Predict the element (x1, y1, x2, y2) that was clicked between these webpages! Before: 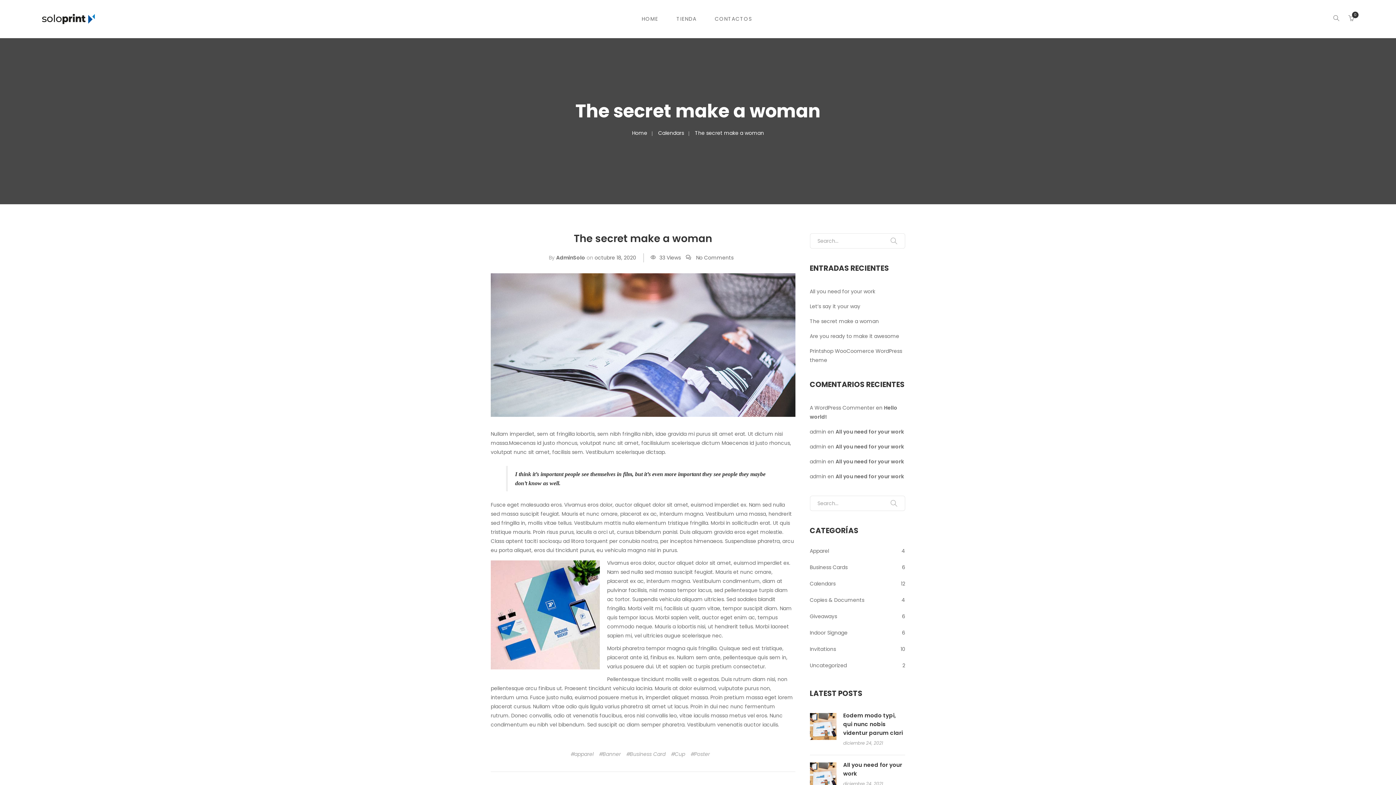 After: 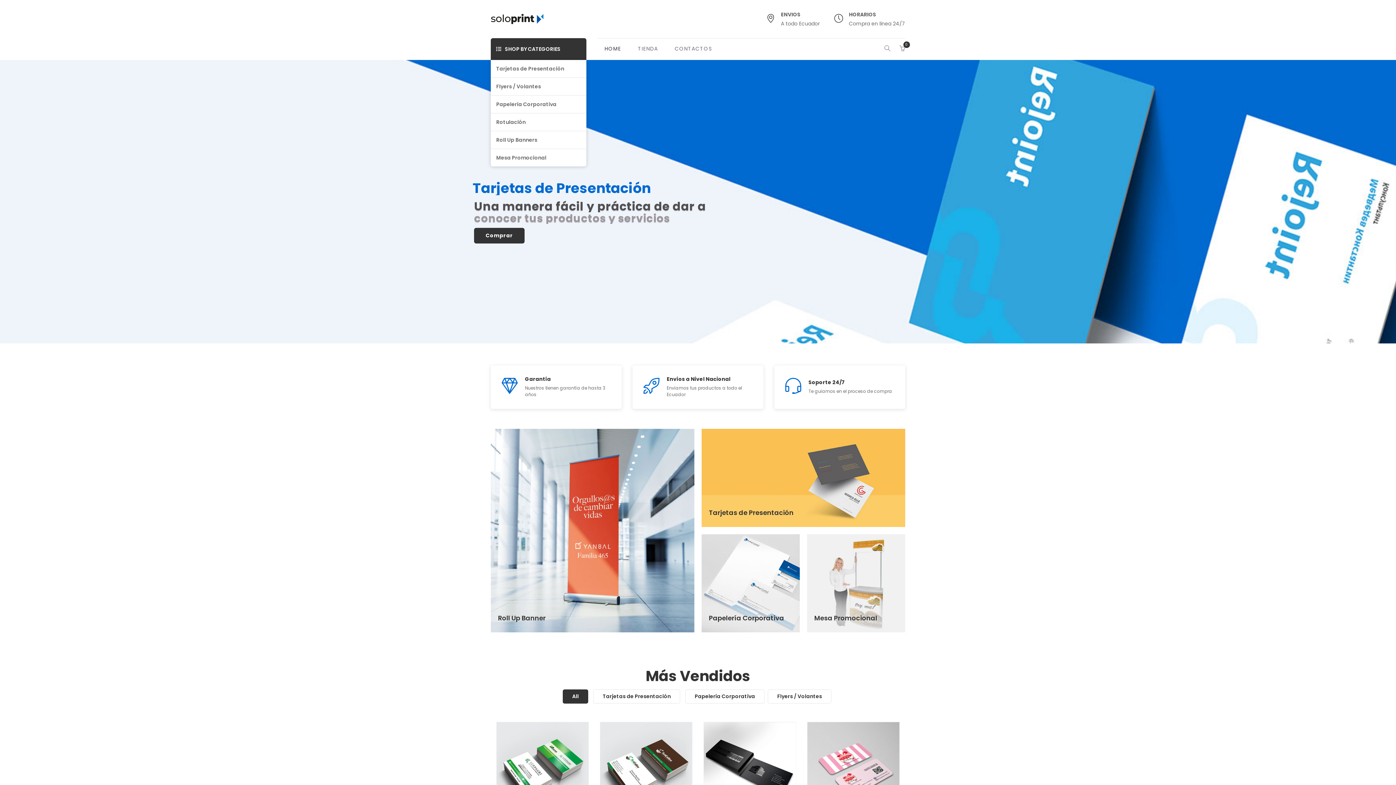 Action: label: Home bbox: (632, 129, 647, 136)